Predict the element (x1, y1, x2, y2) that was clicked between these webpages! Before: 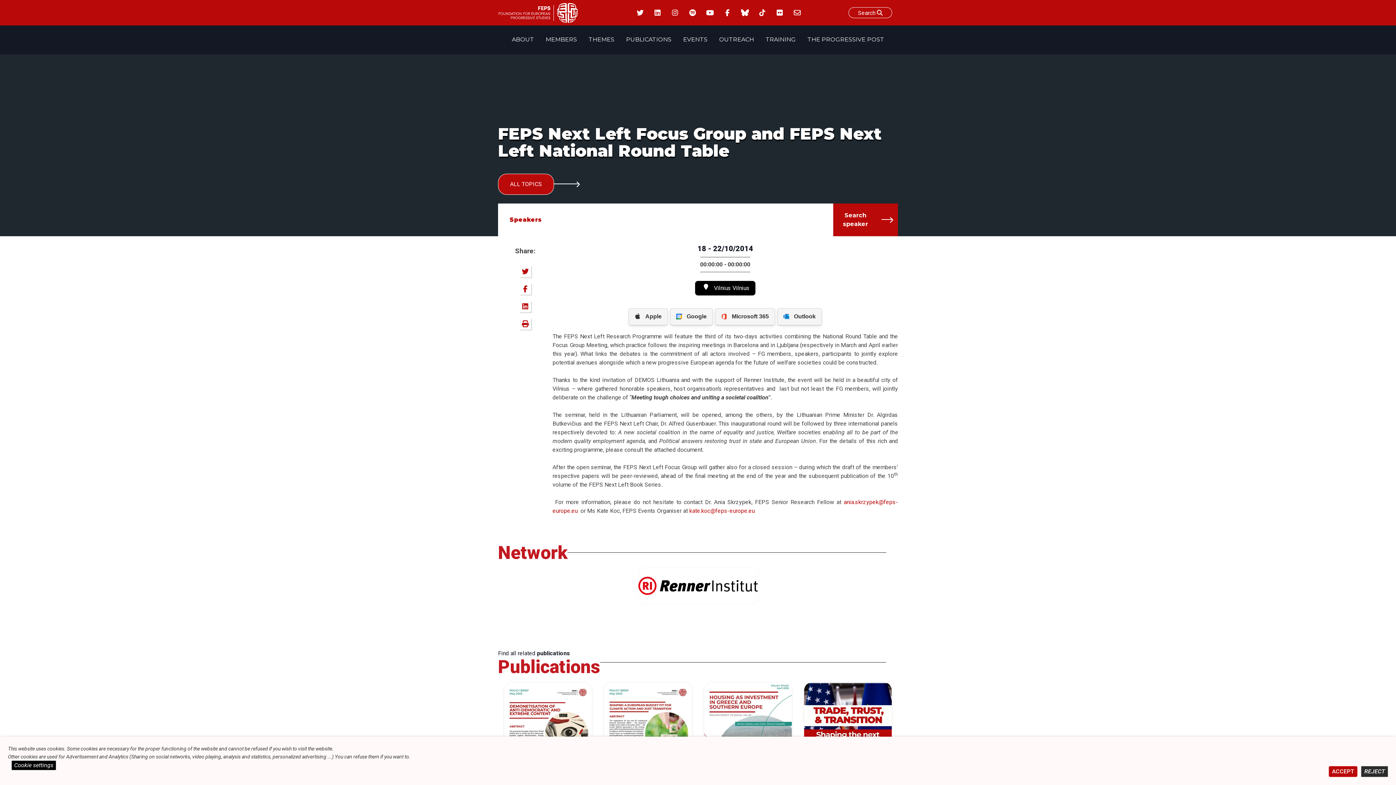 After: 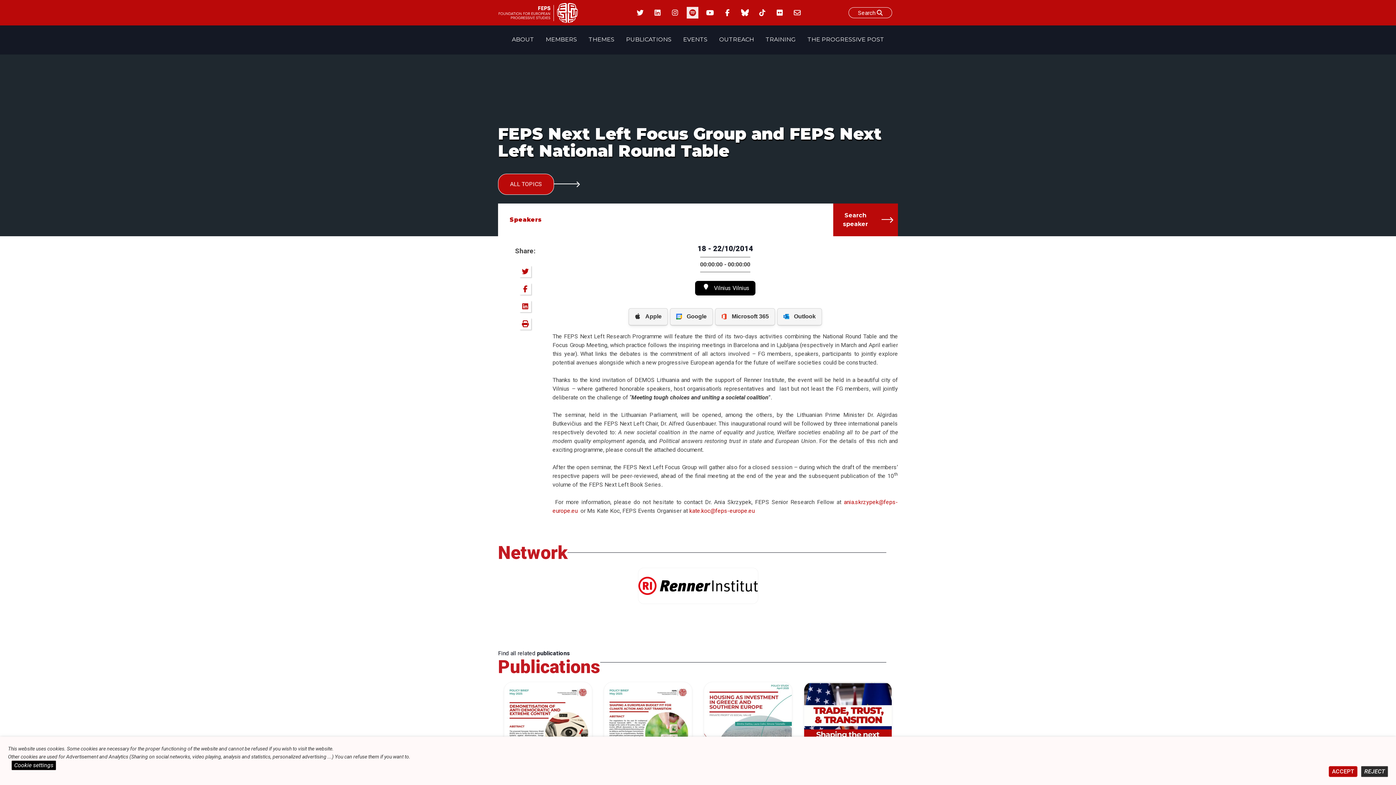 Action: bbox: (686, 6, 698, 18)